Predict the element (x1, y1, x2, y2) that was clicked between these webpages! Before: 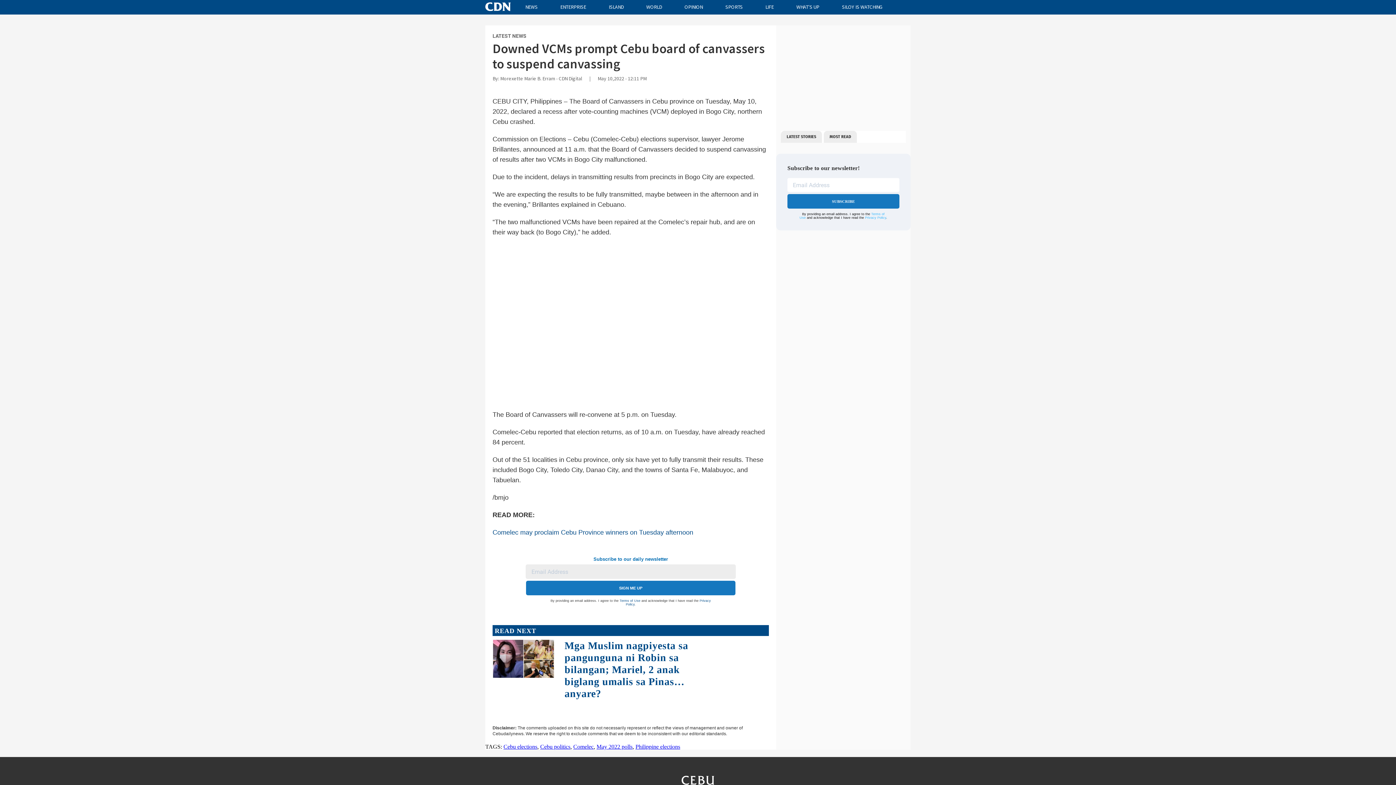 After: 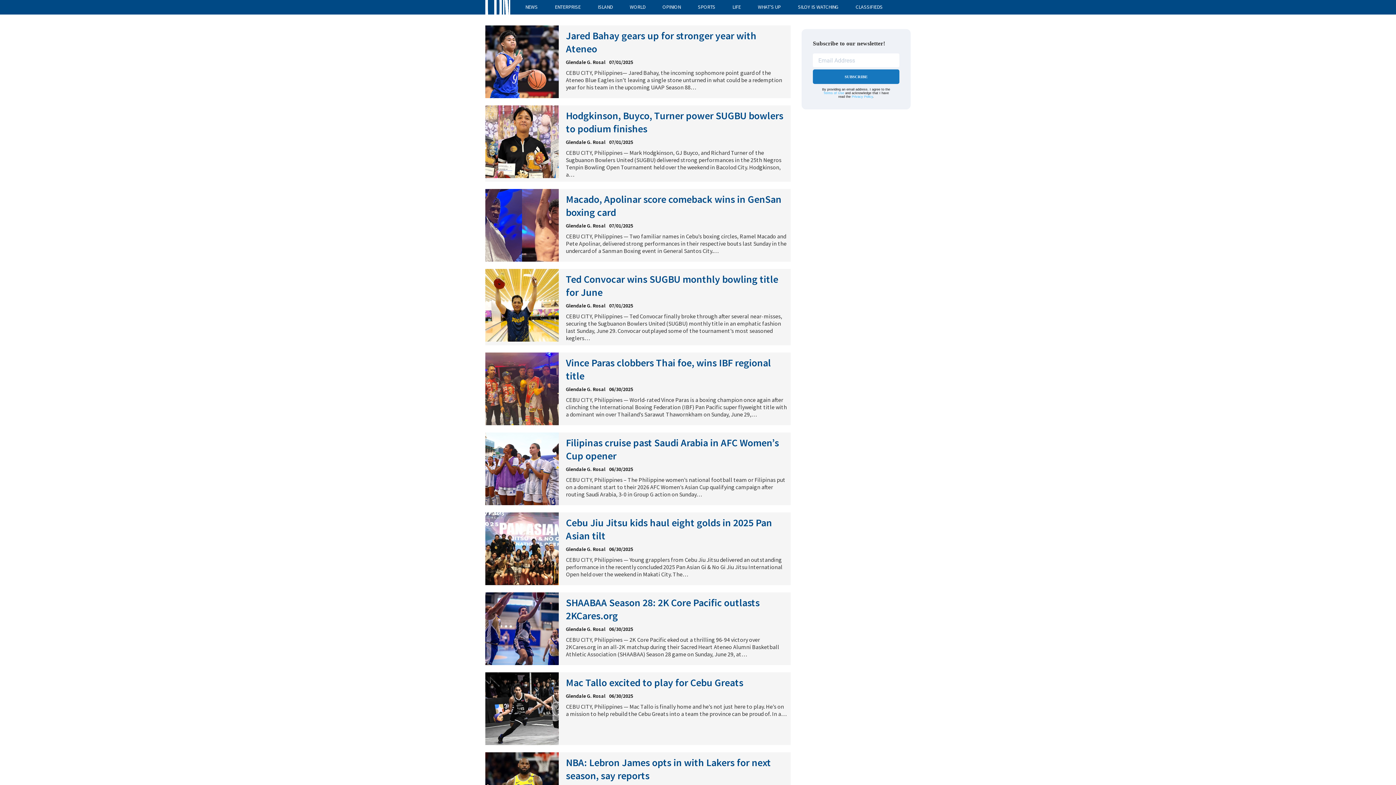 Action: bbox: (725, 3, 742, 10) label: SPORTS